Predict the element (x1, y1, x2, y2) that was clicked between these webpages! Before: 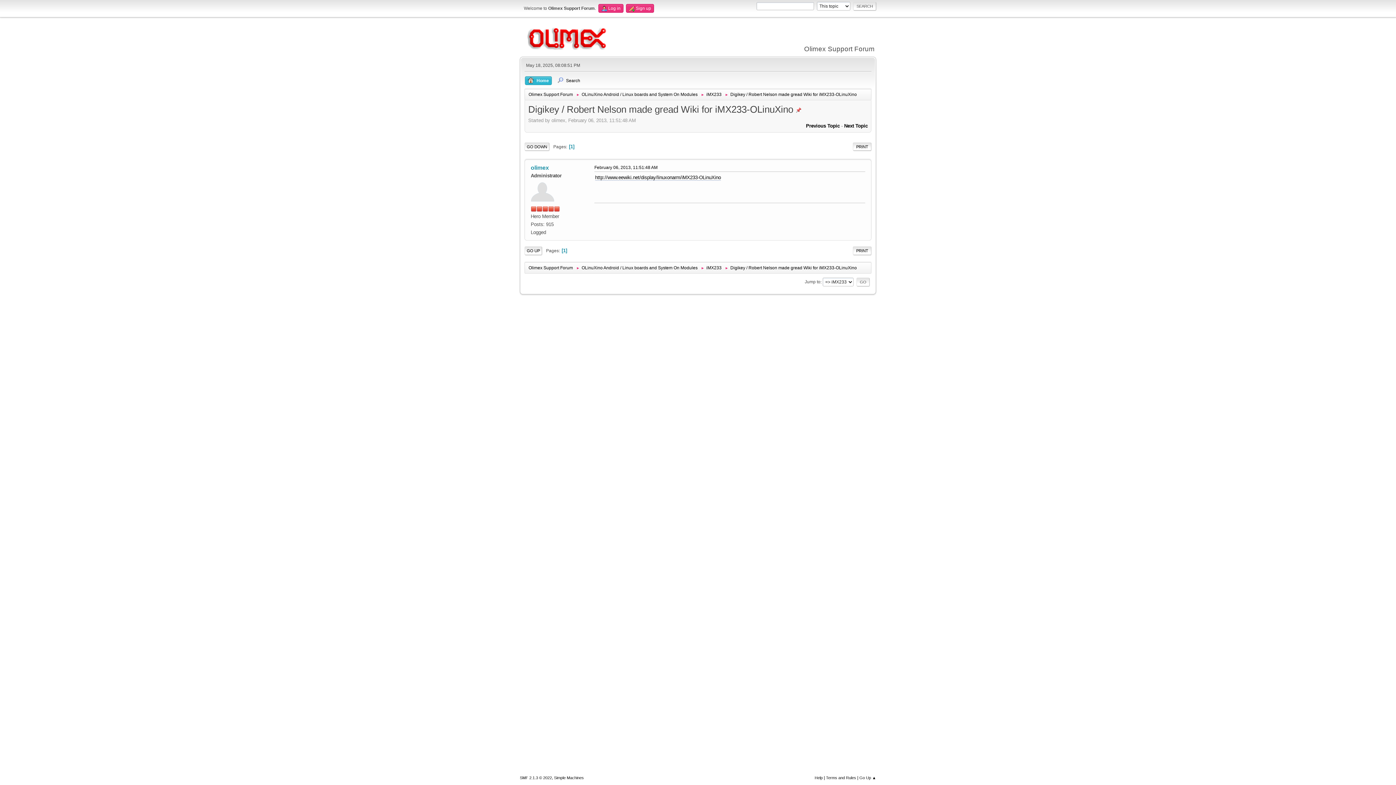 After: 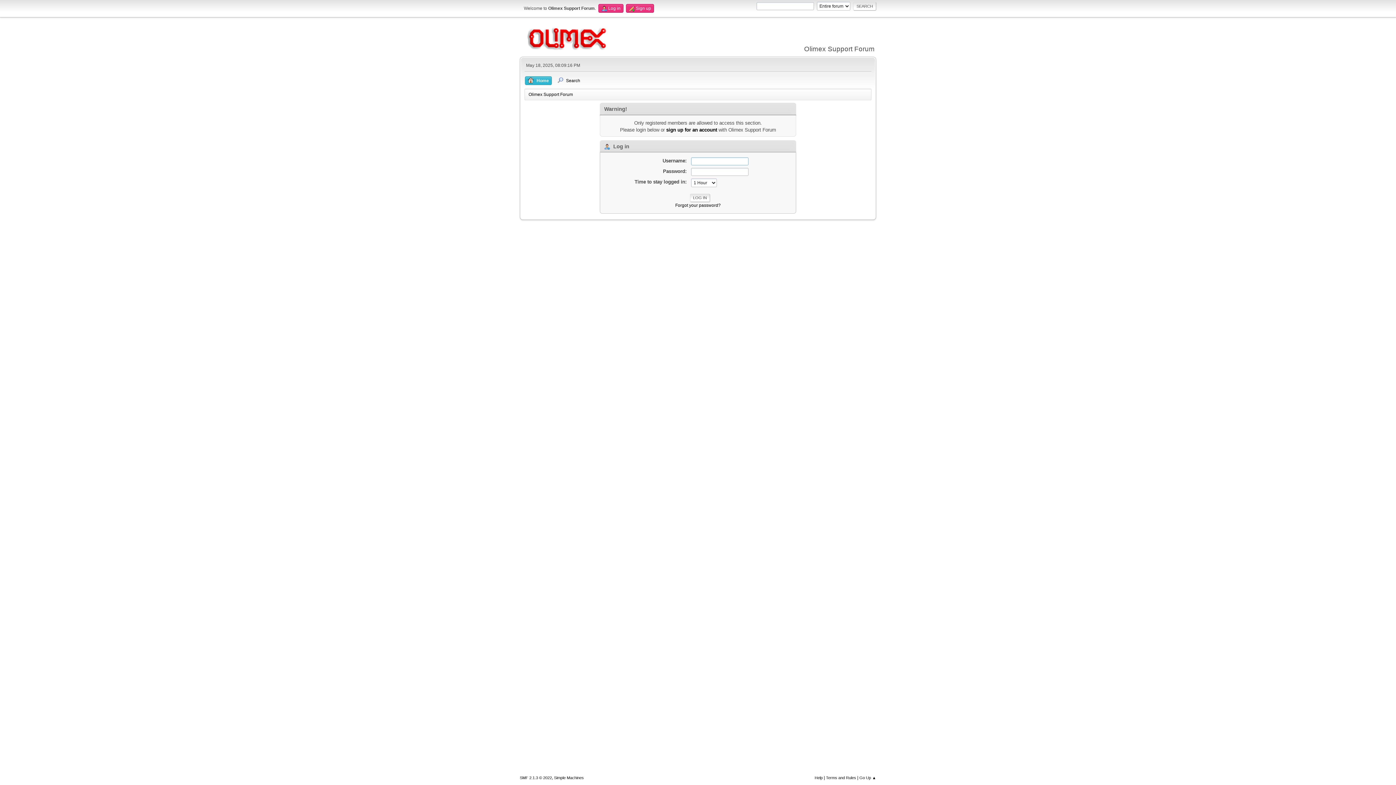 Action: bbox: (530, 164, 549, 171) label: olimex